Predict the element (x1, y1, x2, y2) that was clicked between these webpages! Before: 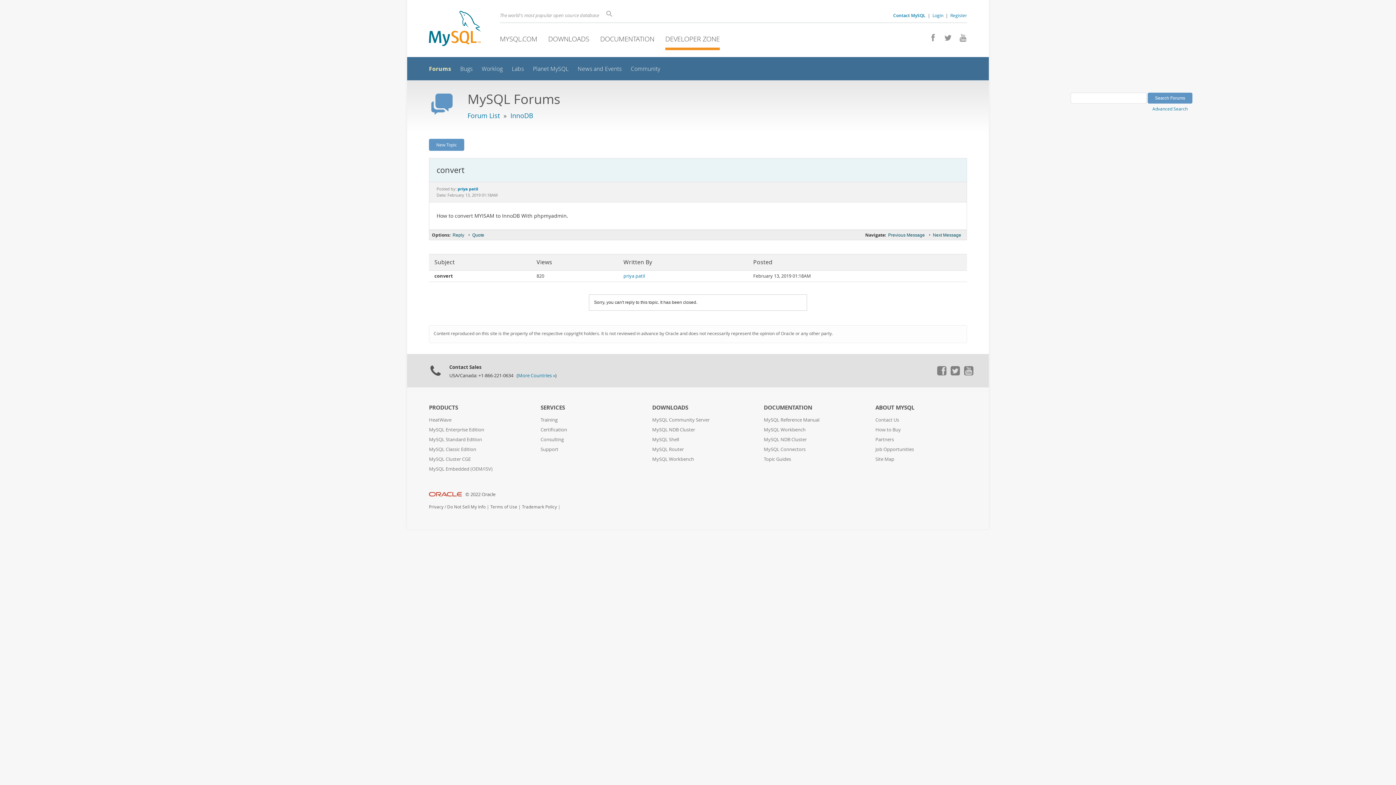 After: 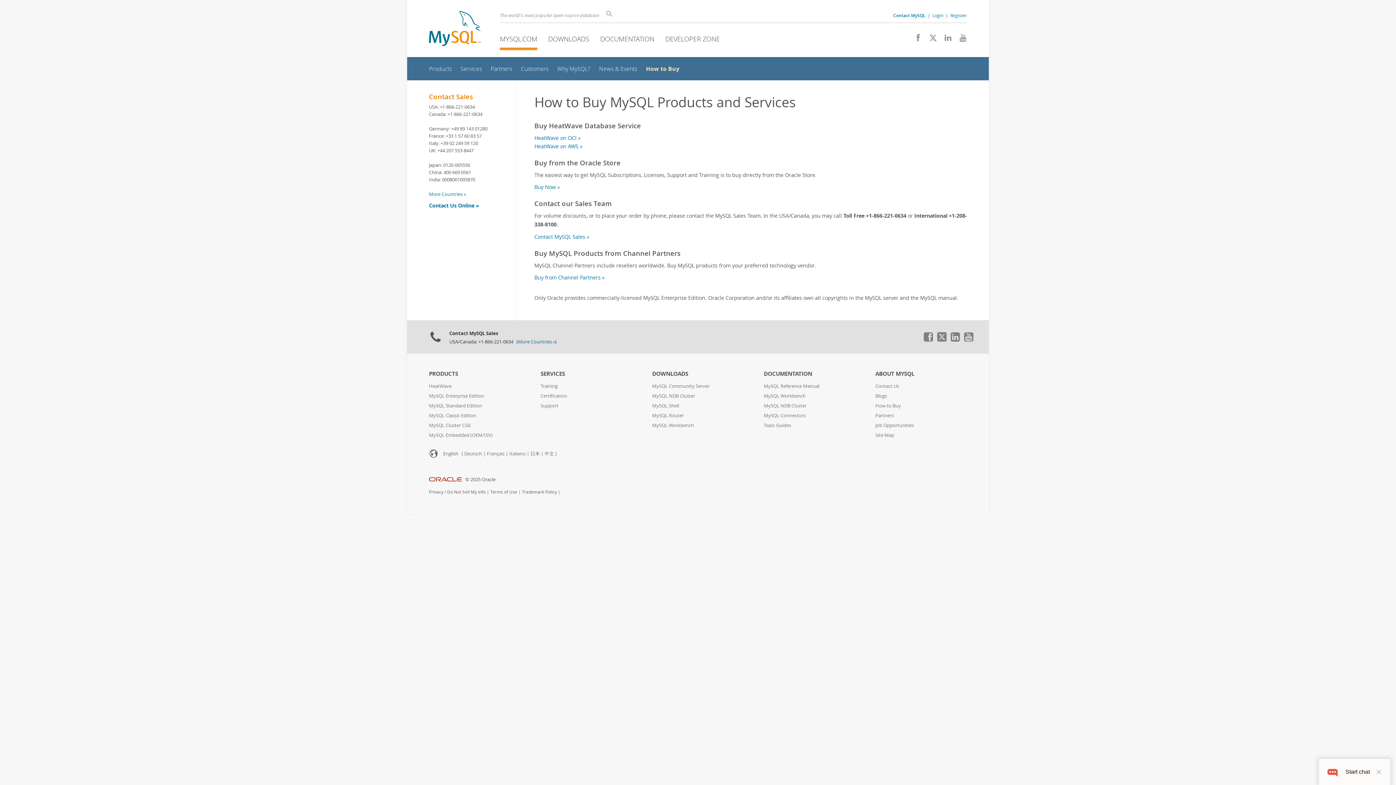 Action: bbox: (875, 426, 901, 433) label: How to Buy